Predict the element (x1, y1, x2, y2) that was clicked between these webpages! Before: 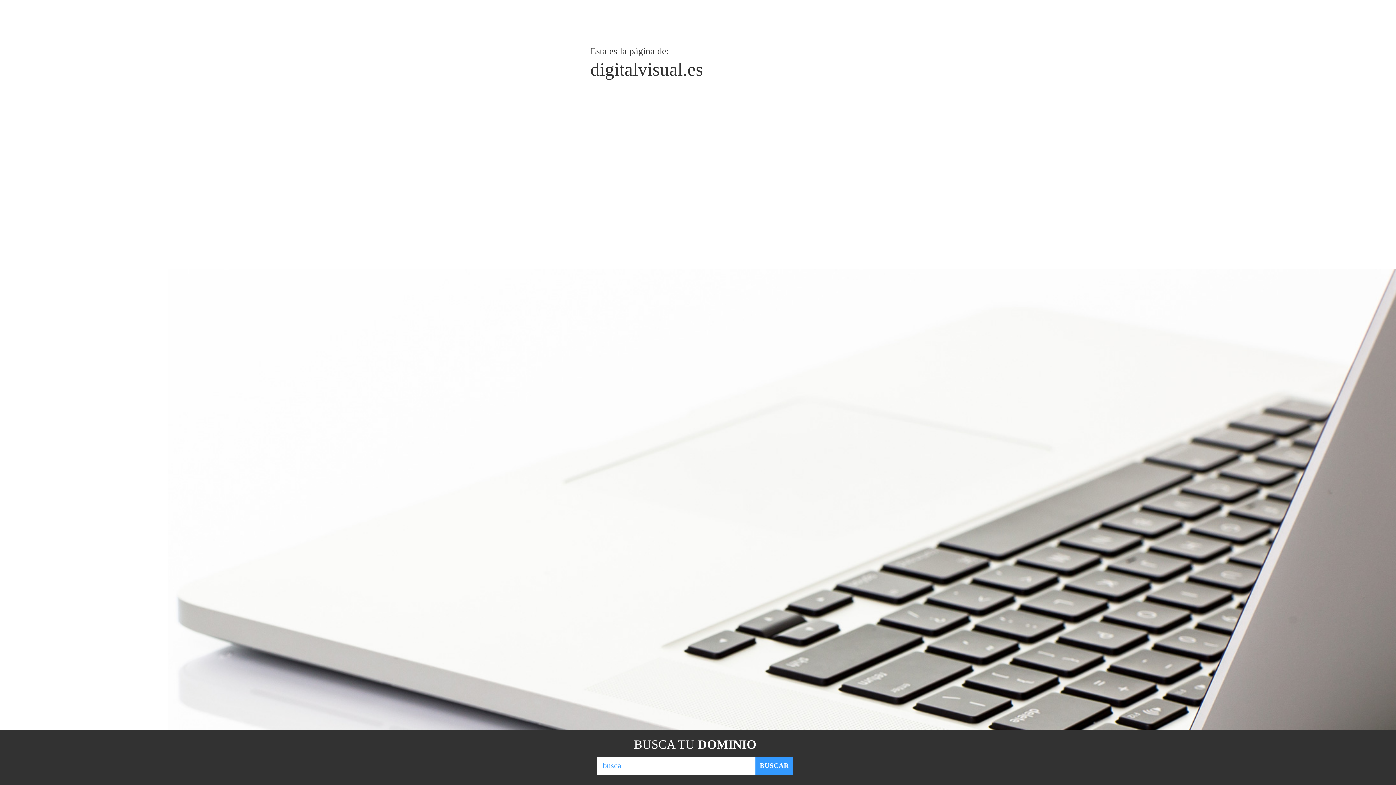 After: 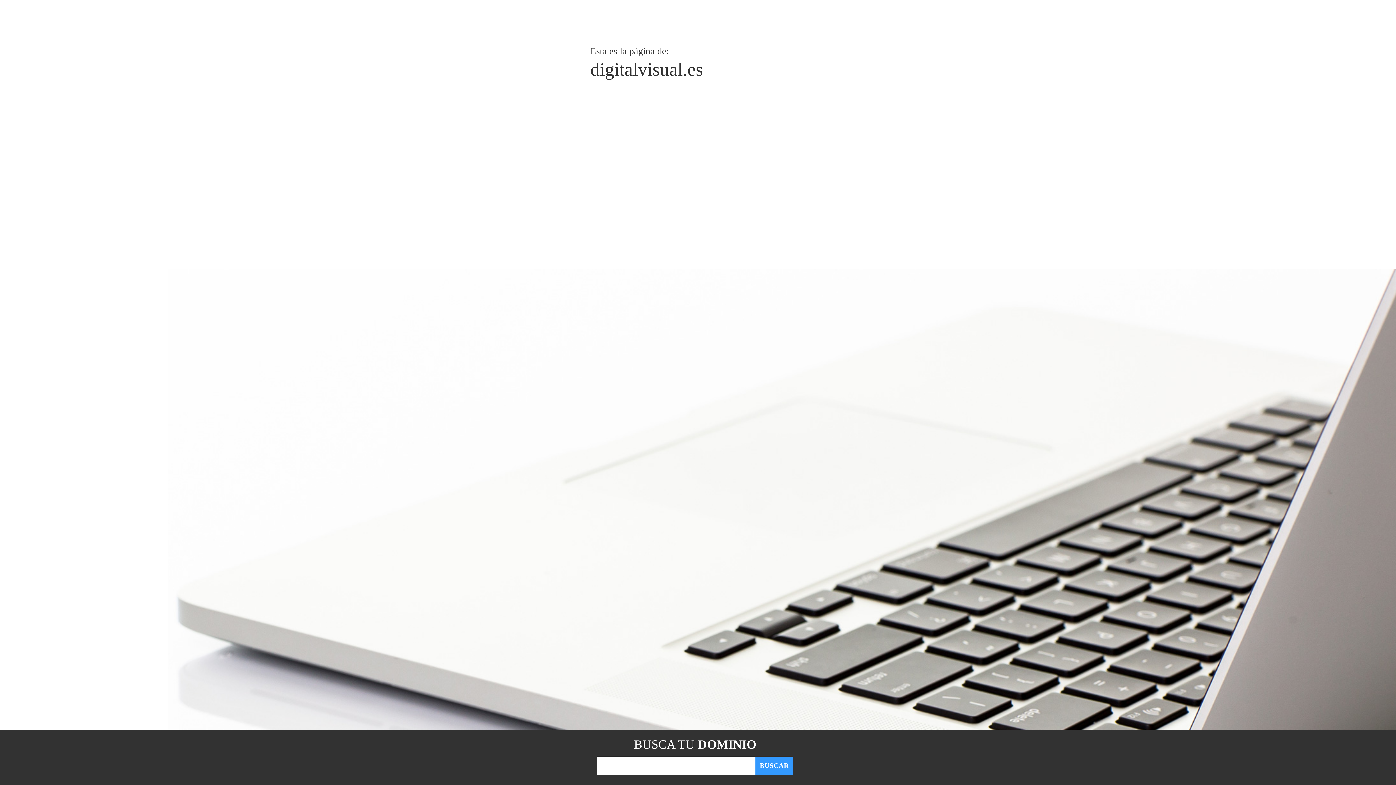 Action: label: BUSCAR bbox: (755, 757, 793, 775)